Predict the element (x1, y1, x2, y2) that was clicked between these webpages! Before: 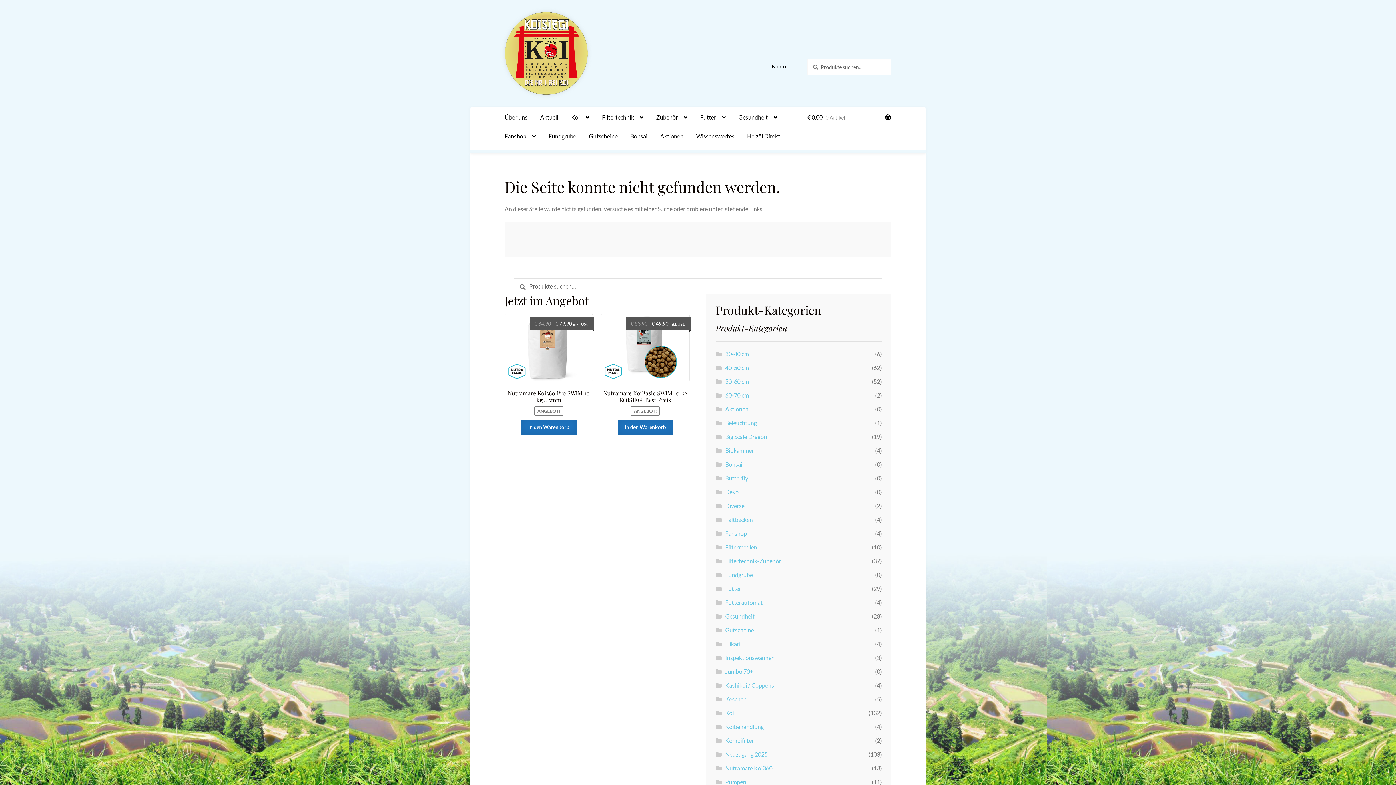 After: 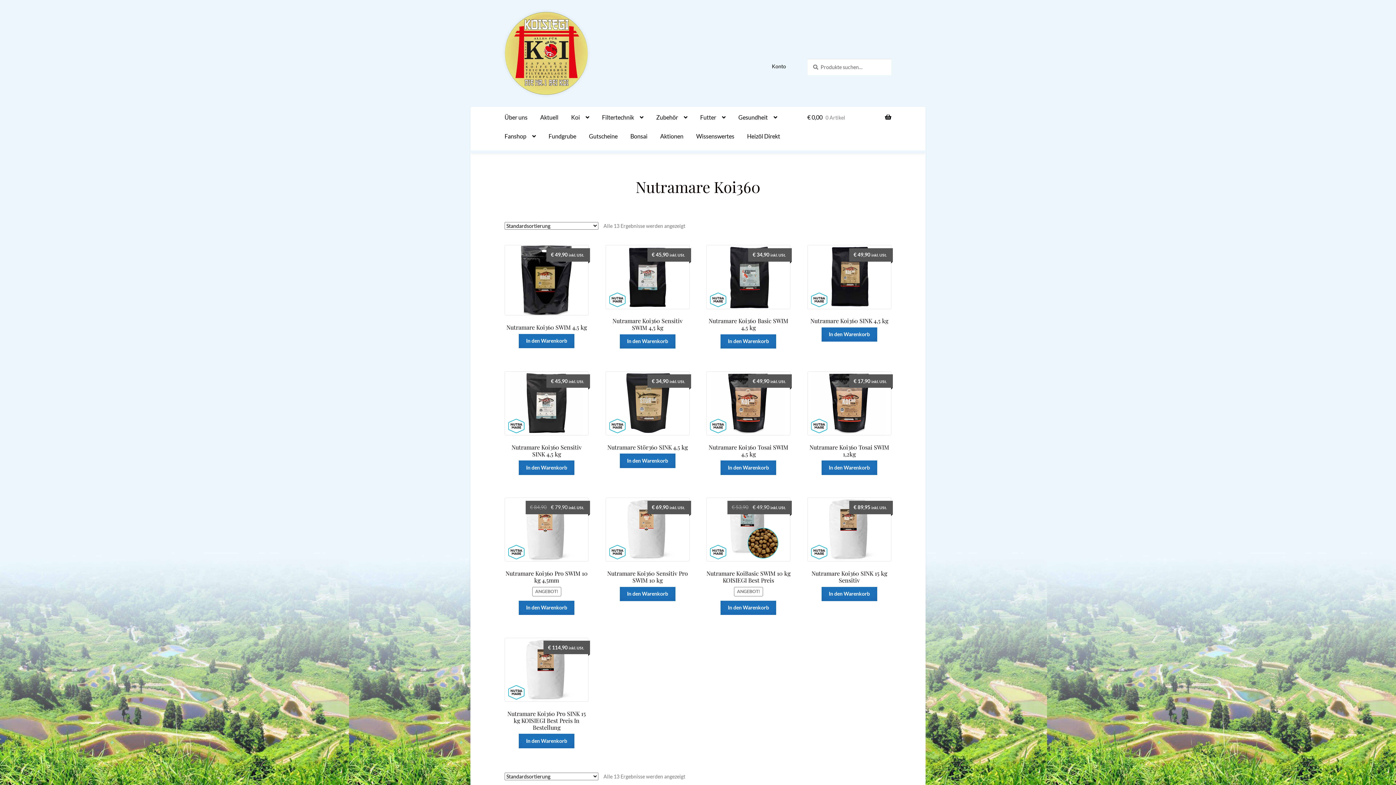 Action: bbox: (725, 765, 772, 771) label: Nutramare Koi360